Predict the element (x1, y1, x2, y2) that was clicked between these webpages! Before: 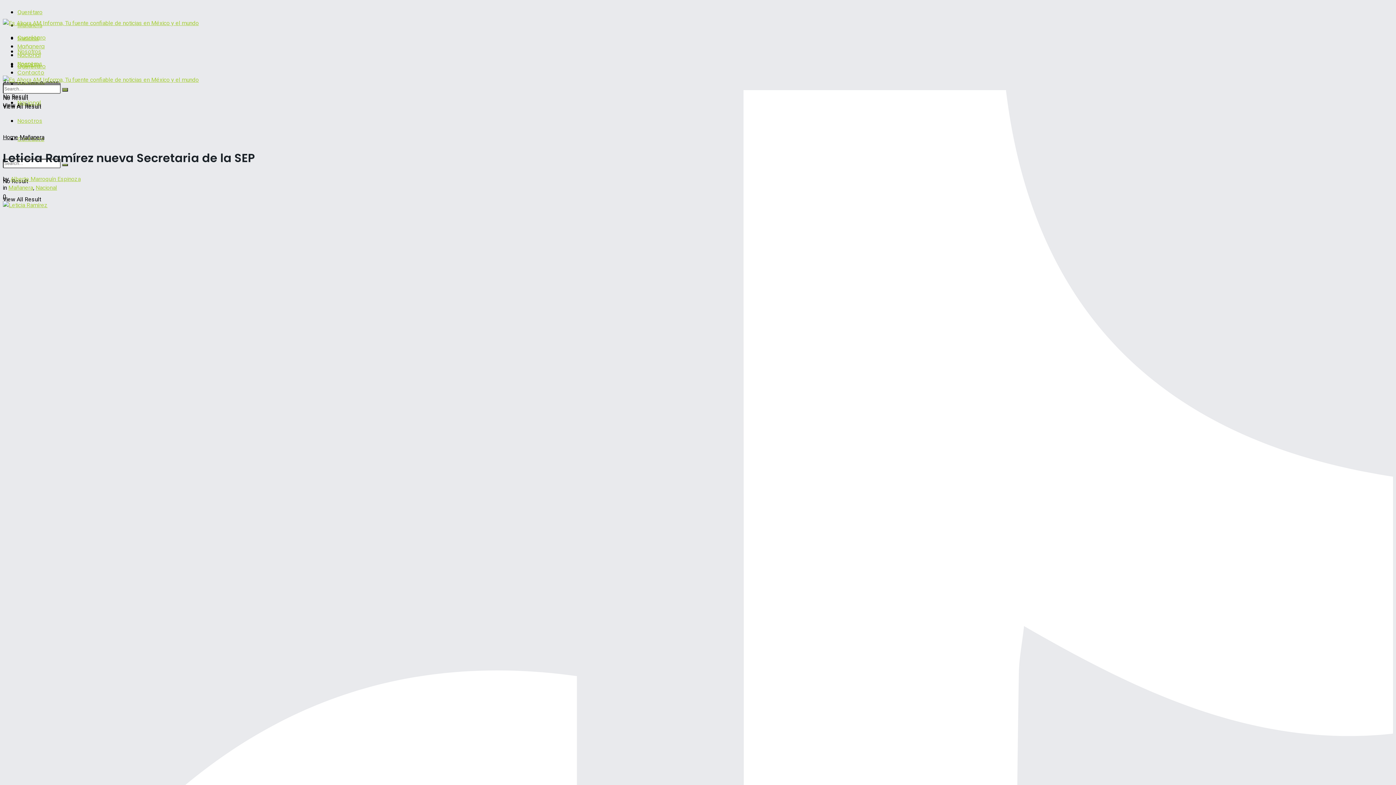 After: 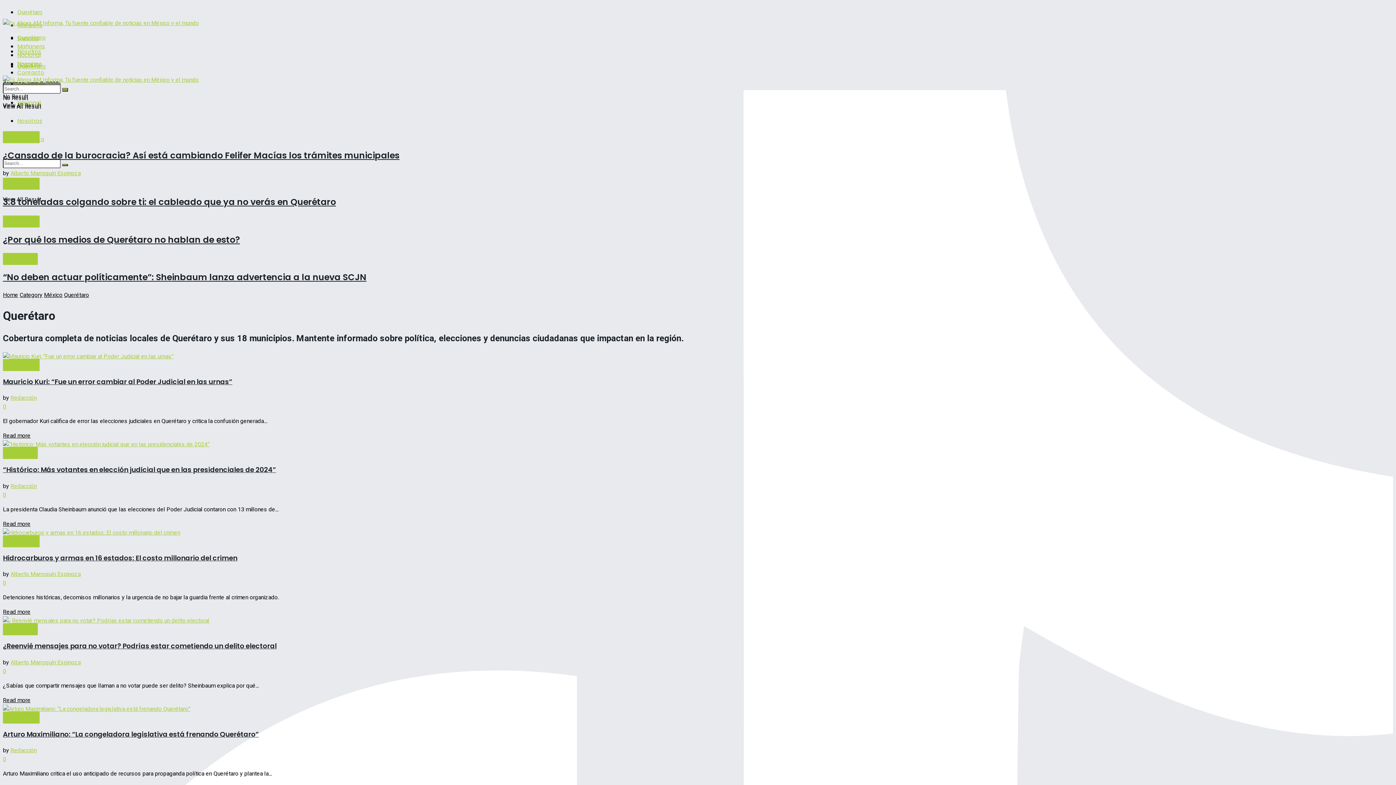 Action: bbox: (17, 33, 45, 41) label: Querétaro